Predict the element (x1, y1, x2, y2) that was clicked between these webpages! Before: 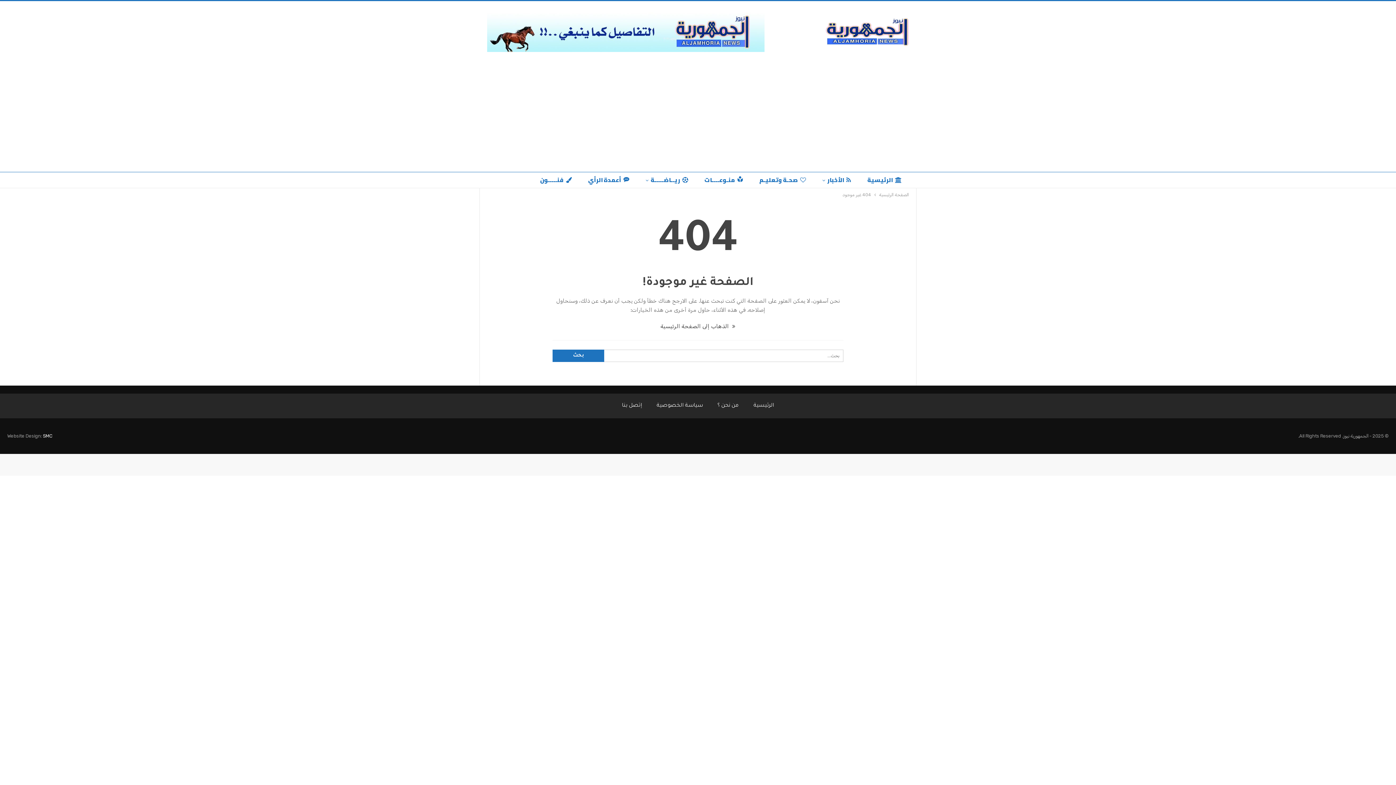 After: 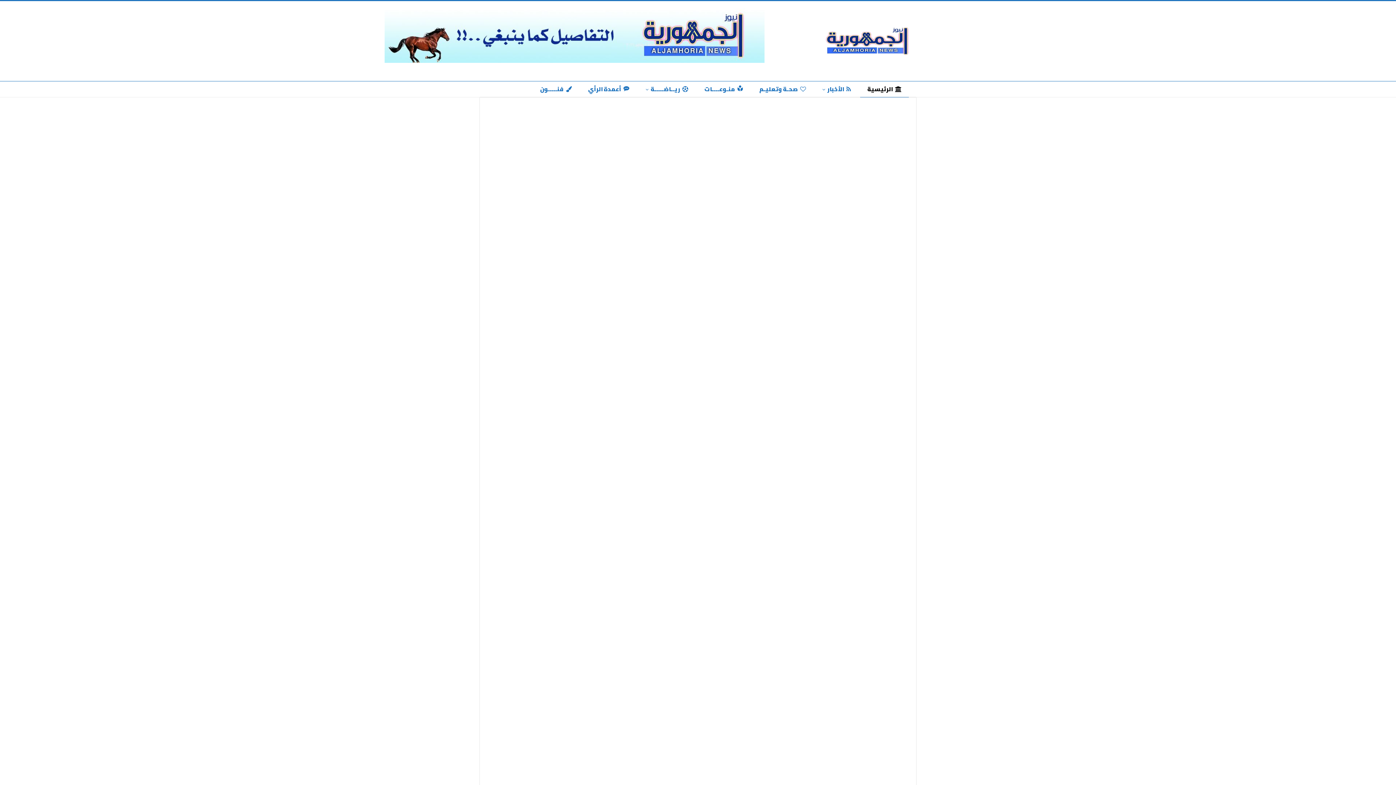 Action: bbox: (860, 172, 909, 188) label: الرئيسية